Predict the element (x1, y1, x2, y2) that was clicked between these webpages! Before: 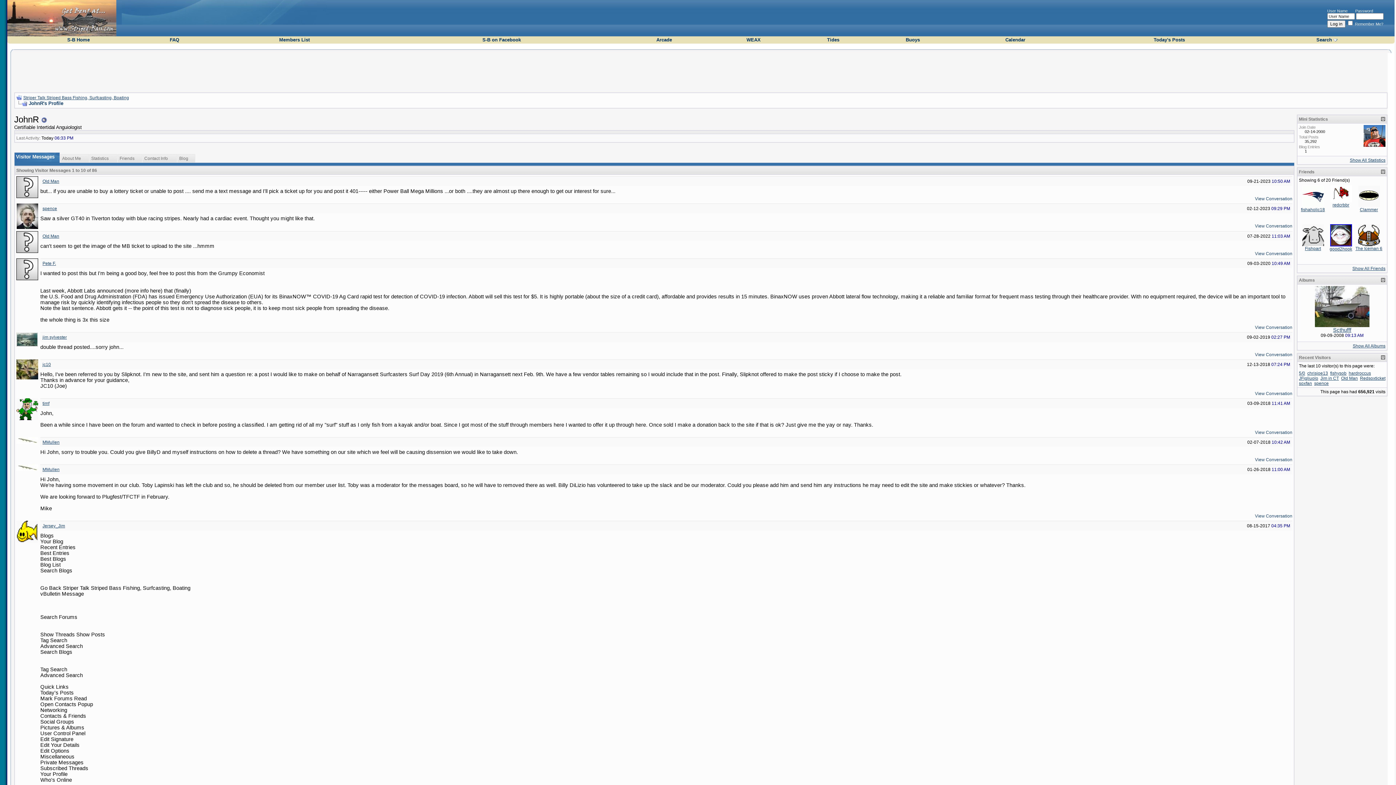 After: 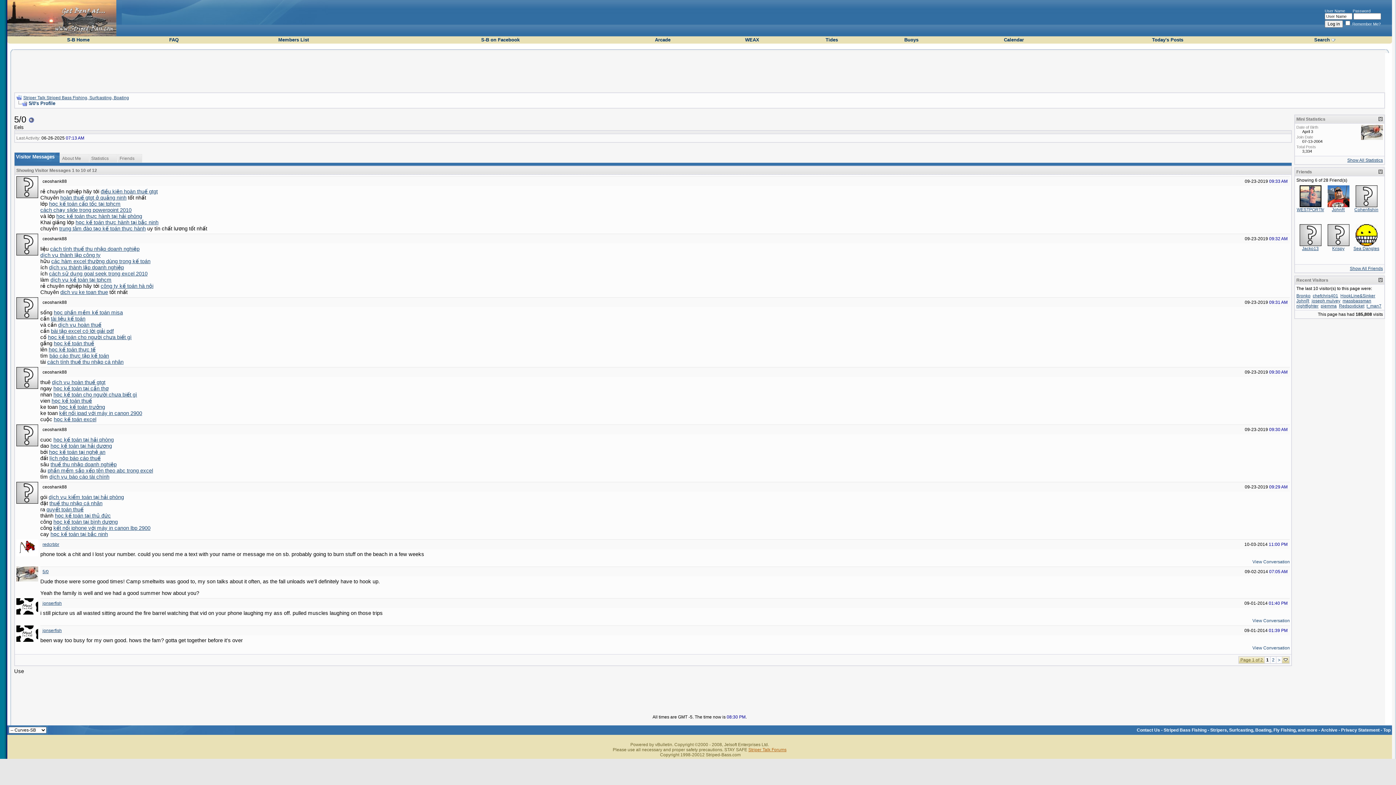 Action: label: 5/0 bbox: (1299, 370, 1305, 376)